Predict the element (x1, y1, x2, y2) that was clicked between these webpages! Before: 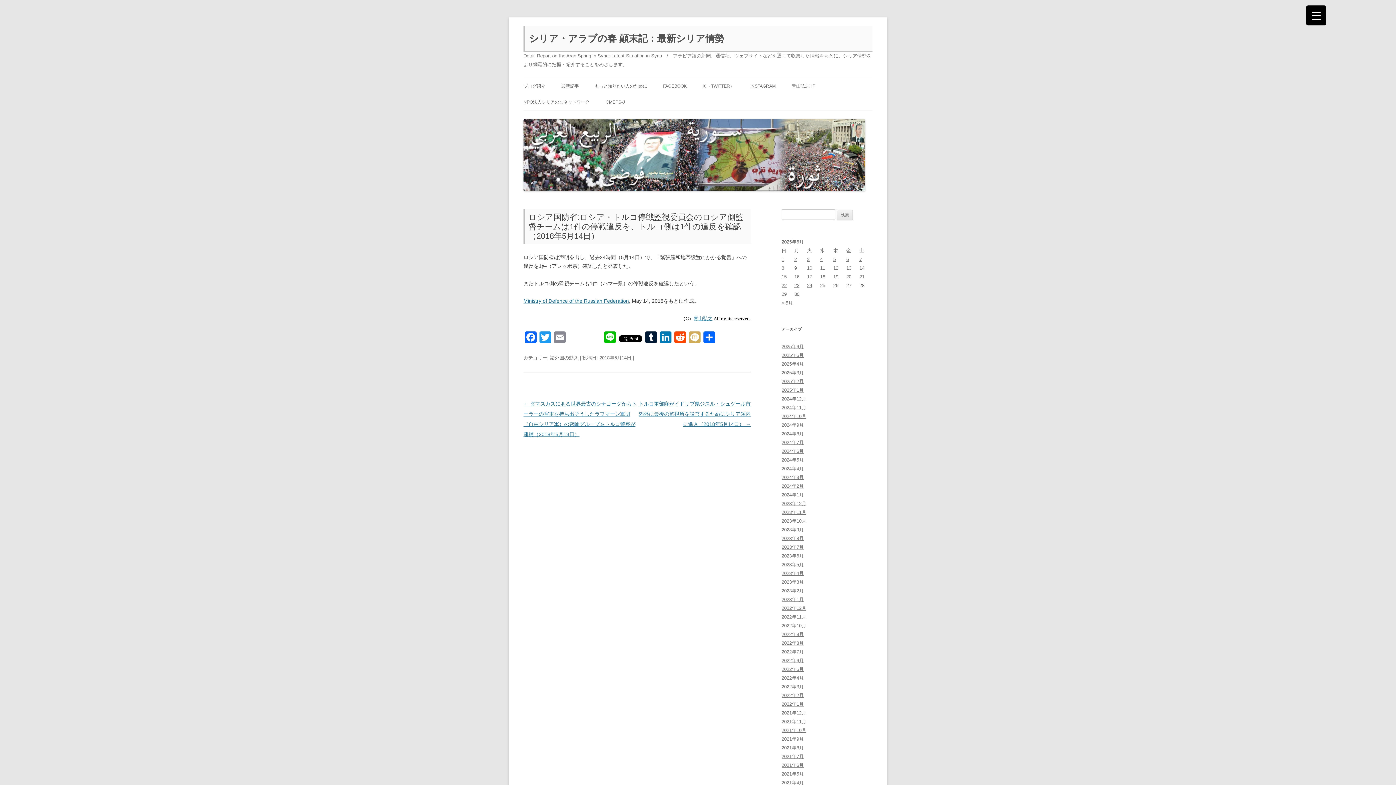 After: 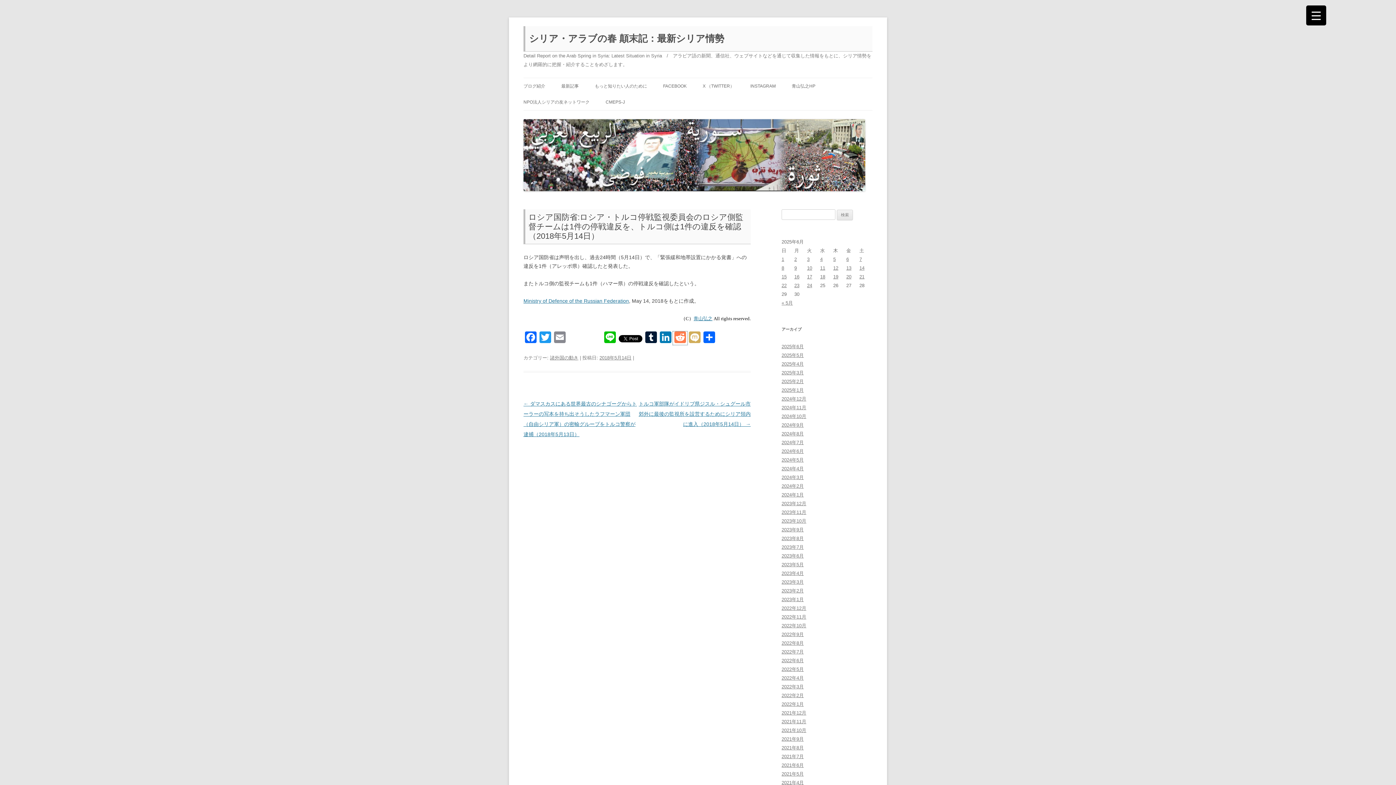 Action: label: Reddit bbox: (673, 331, 687, 345)